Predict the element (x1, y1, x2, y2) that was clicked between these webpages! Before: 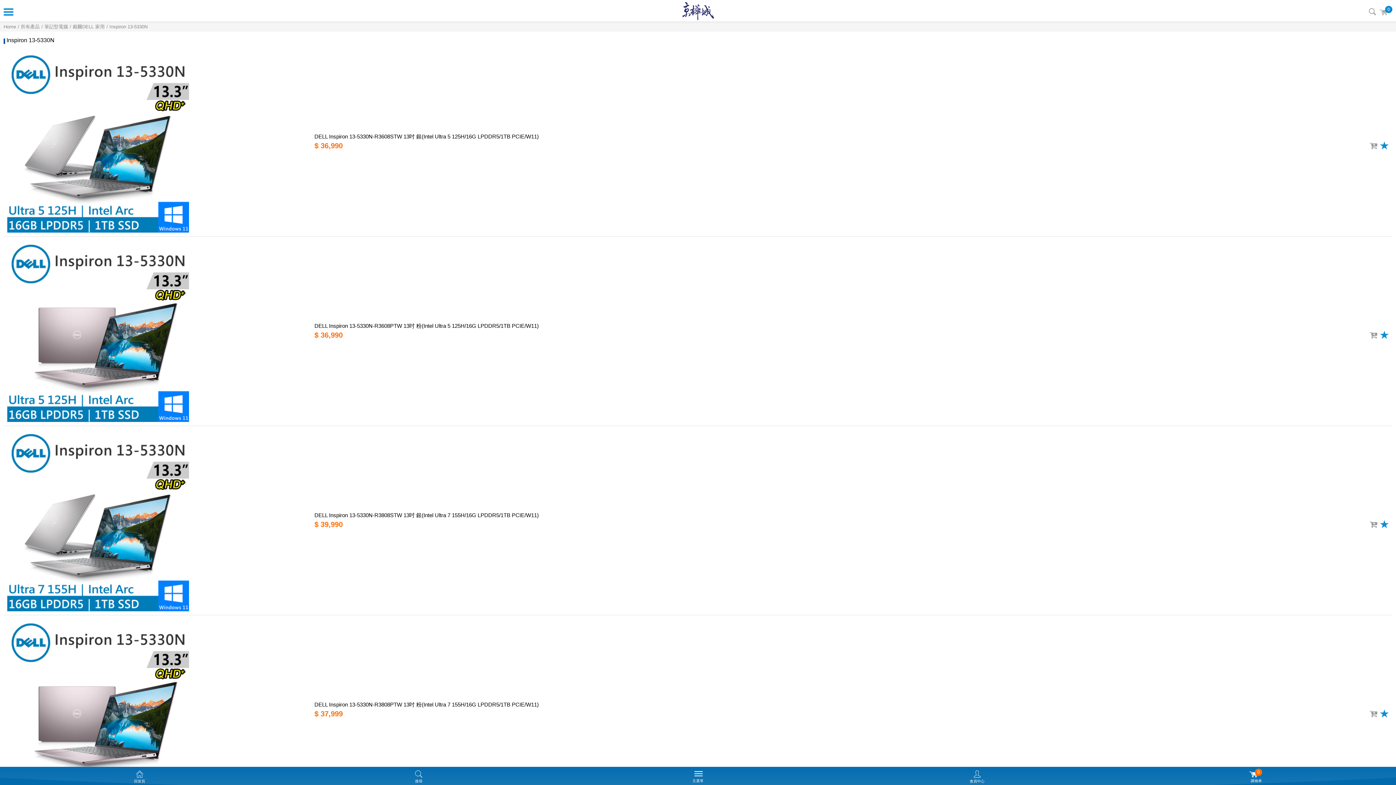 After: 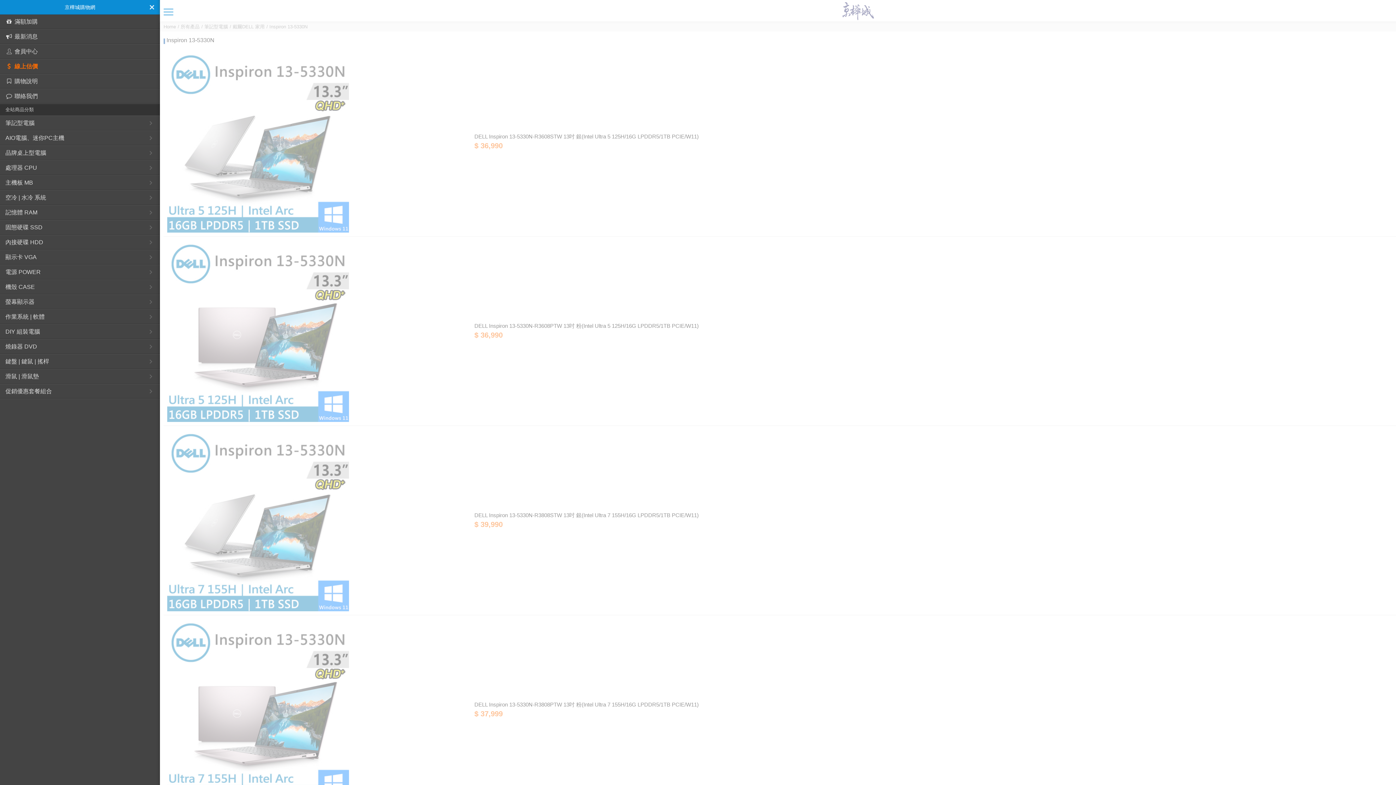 Action: bbox: (3, 3, 13, 16)